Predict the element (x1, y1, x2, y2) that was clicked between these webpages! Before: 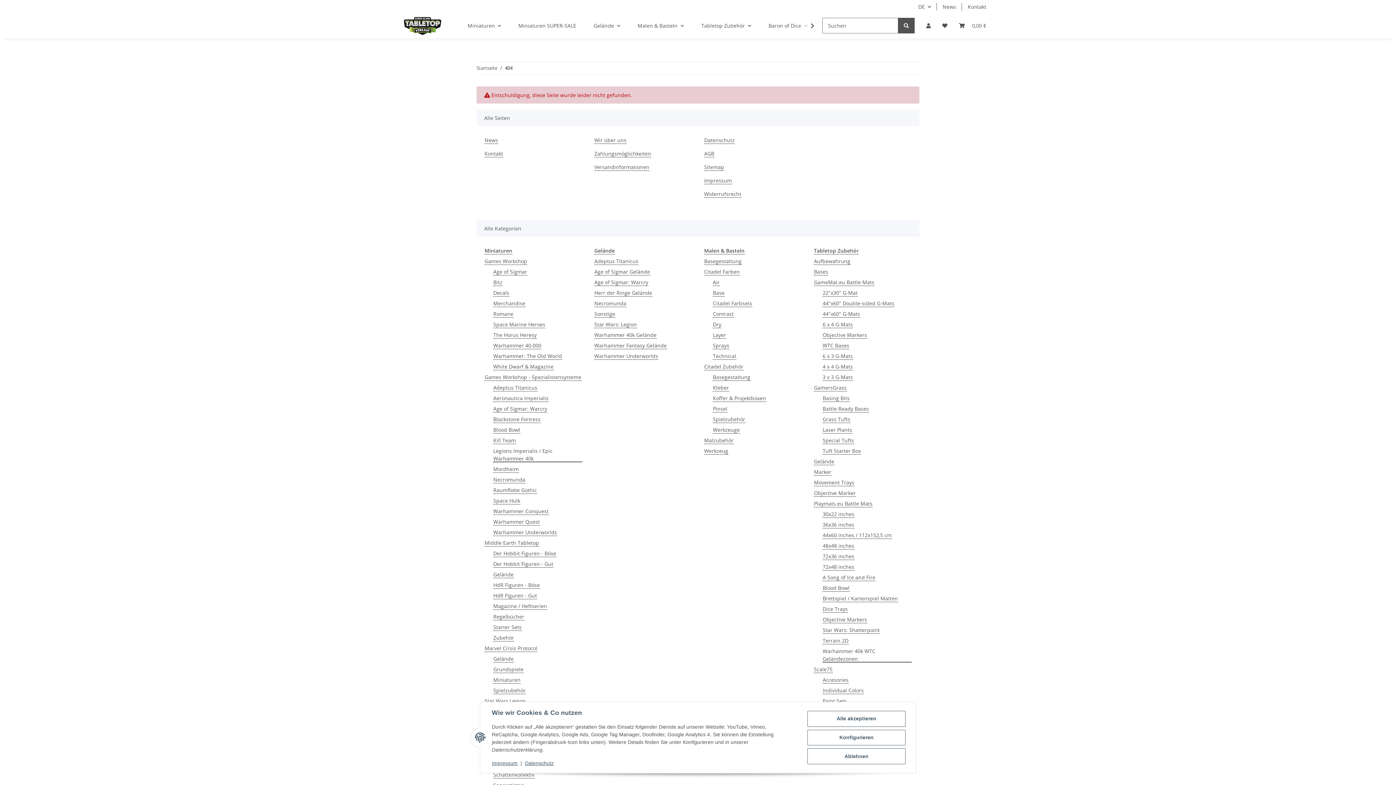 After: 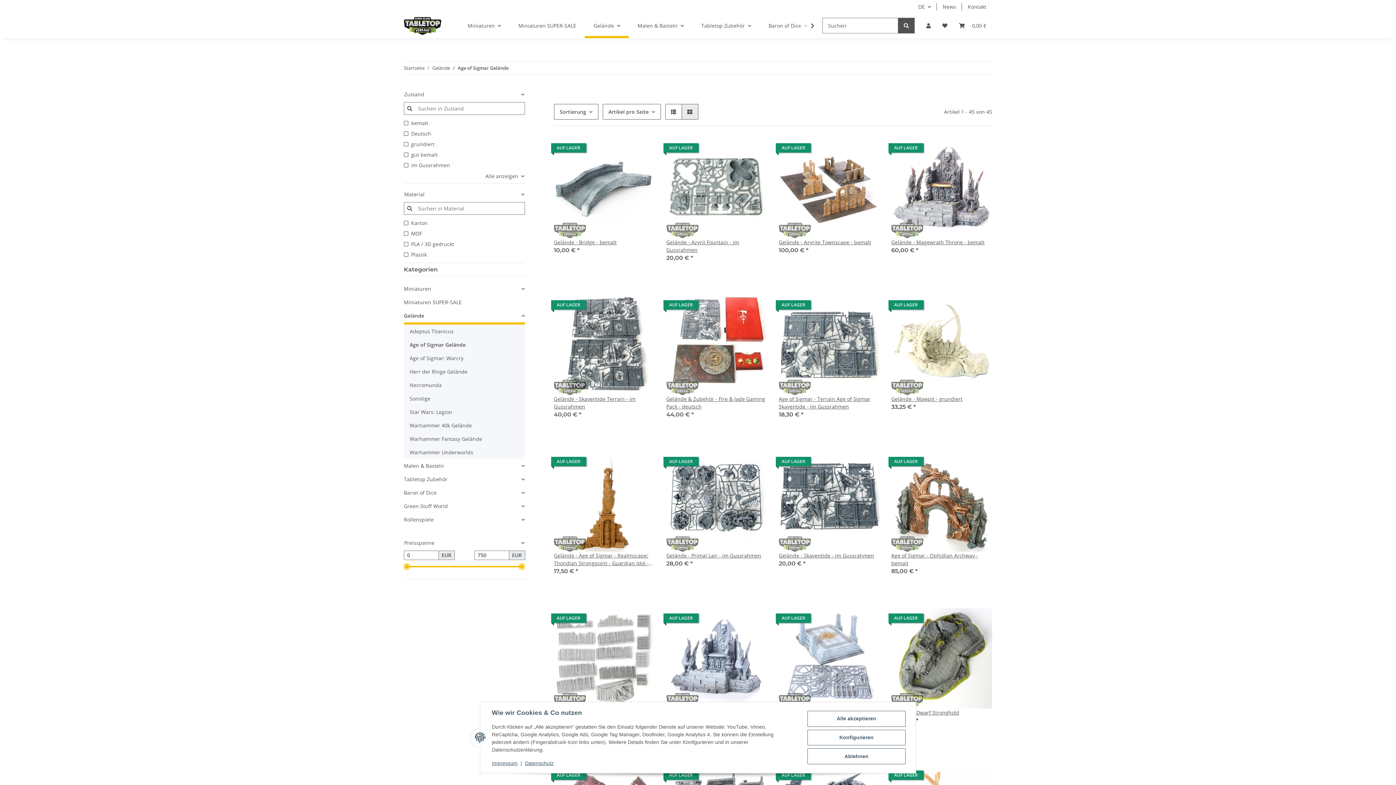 Action: label: Age of Sigmar Gelände bbox: (594, 268, 650, 275)